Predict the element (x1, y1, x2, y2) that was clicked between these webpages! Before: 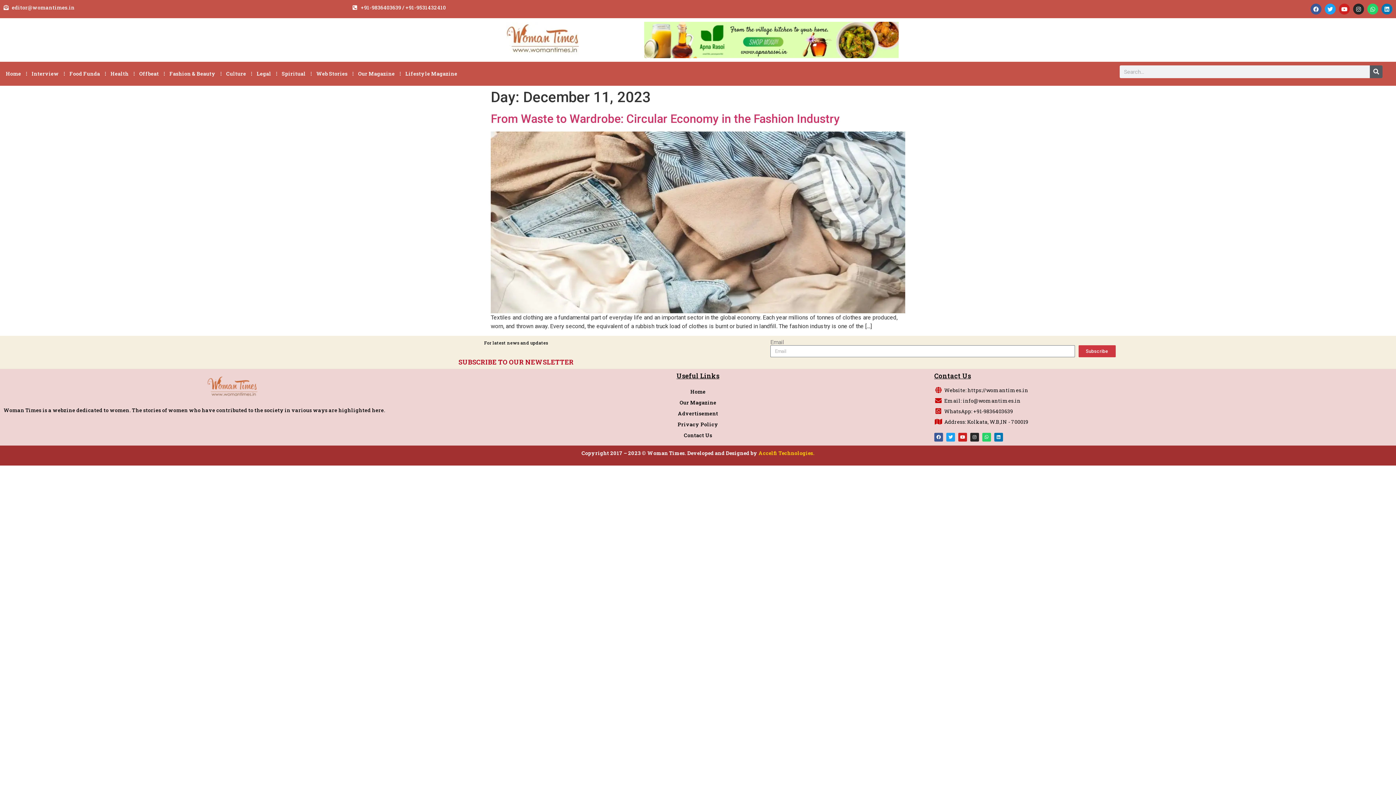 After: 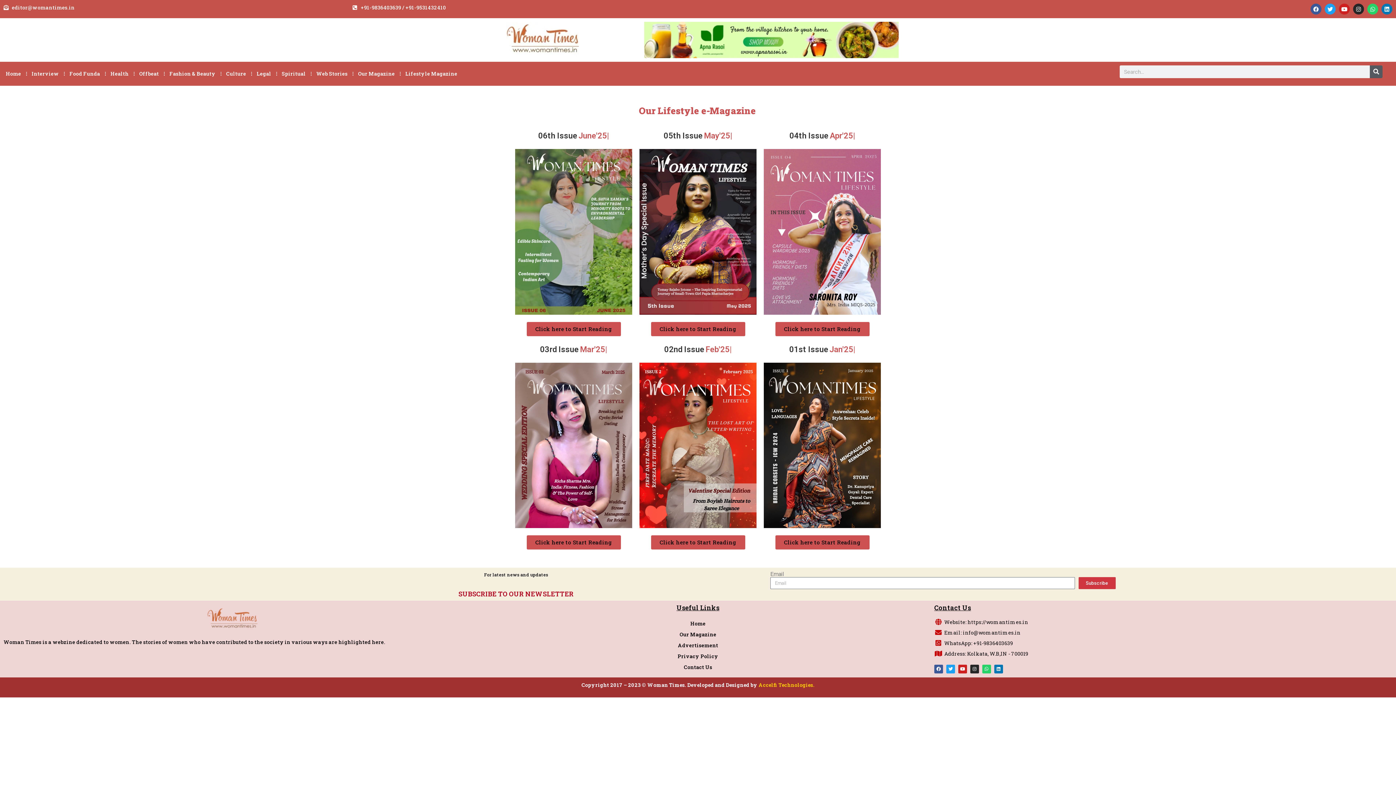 Action: bbox: (403, 65, 459, 82) label: Lifestyle Magazine